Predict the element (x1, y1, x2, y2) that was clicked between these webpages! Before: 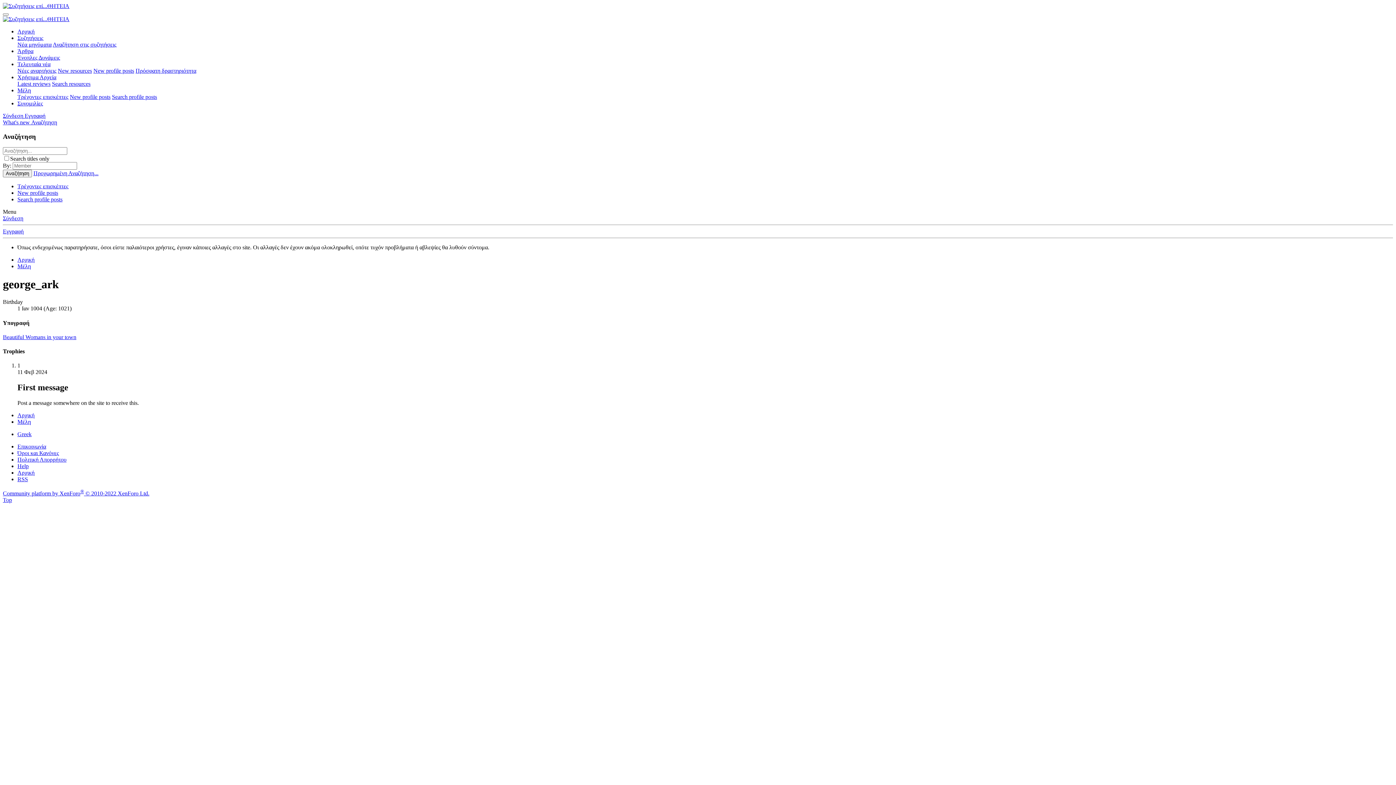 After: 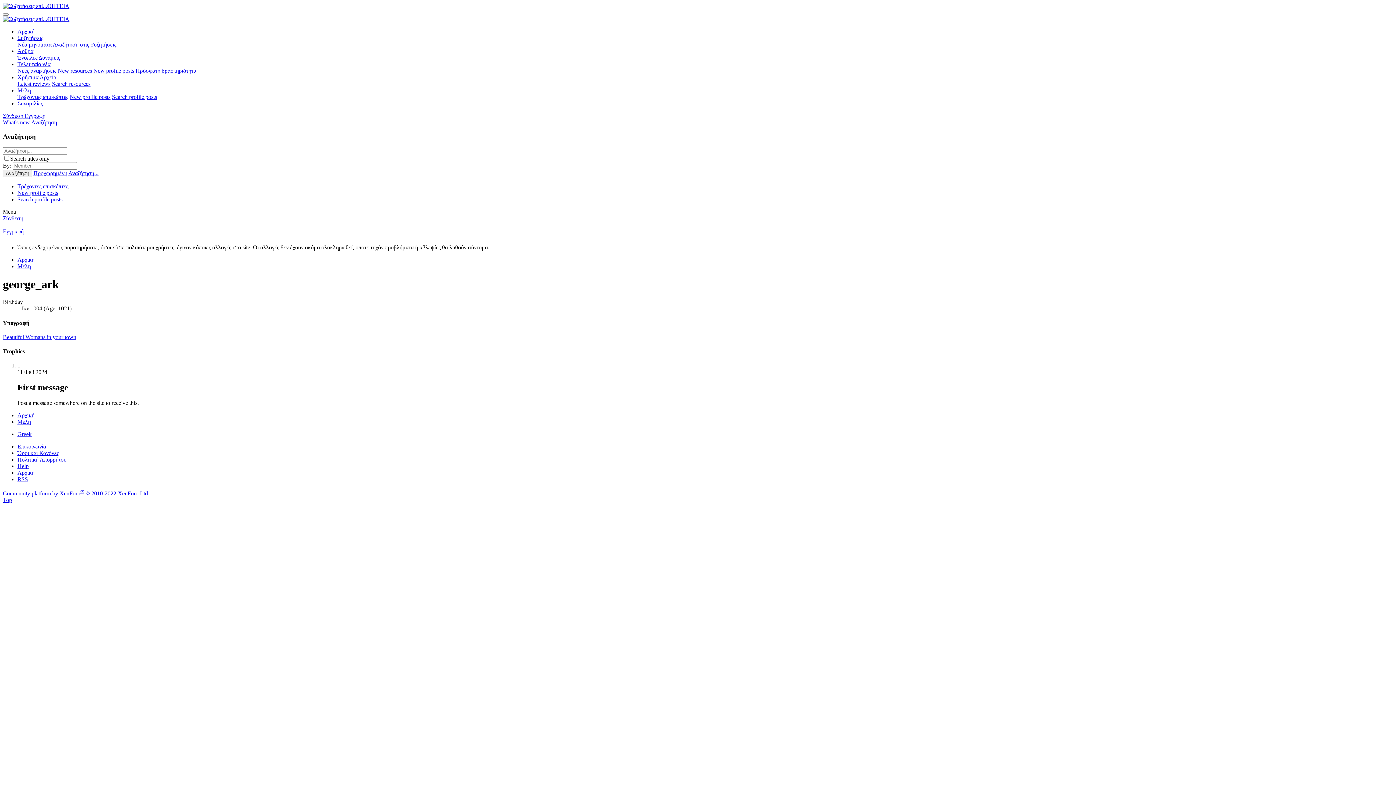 Action: label: Top bbox: (2, 496, 12, 503)